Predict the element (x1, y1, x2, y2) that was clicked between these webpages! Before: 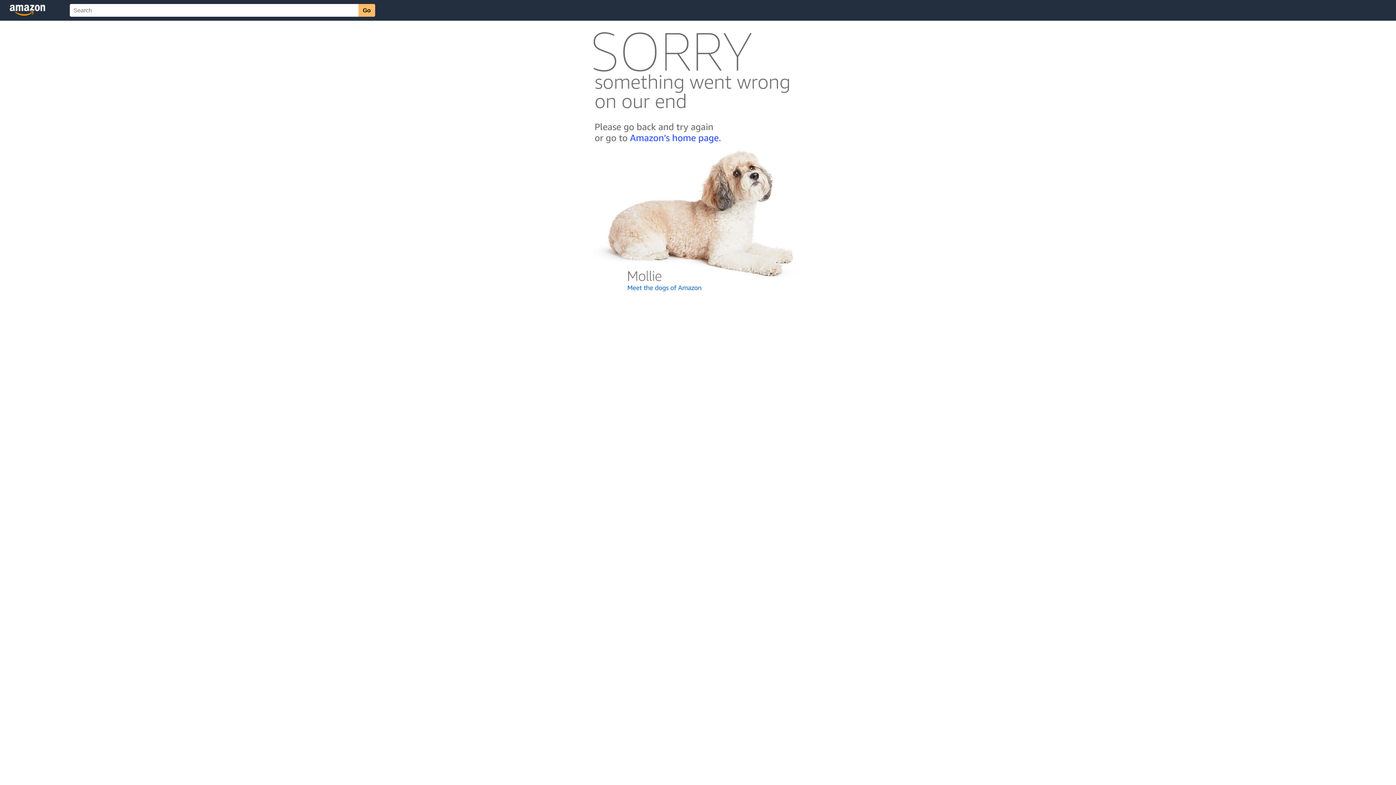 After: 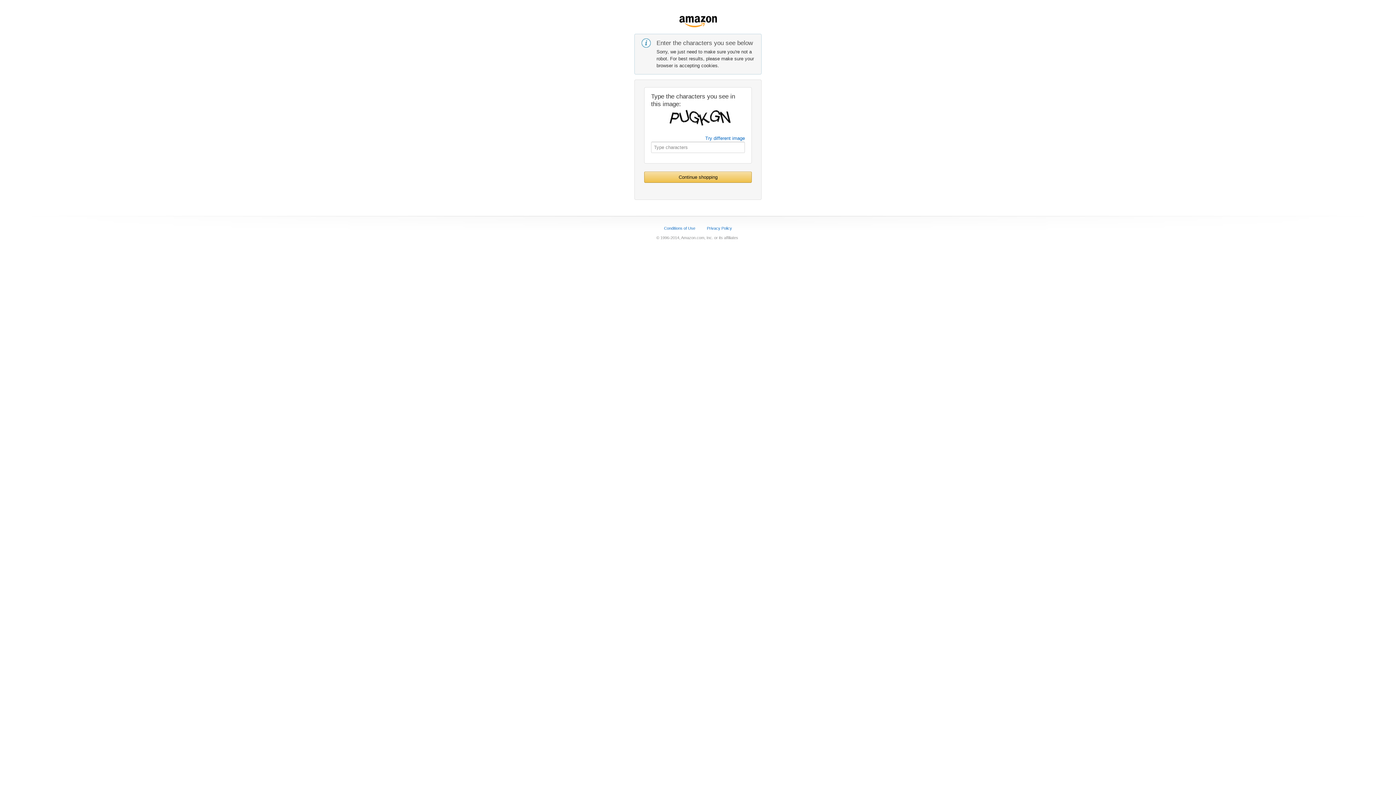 Action: bbox: (592, 142, 803, 148)